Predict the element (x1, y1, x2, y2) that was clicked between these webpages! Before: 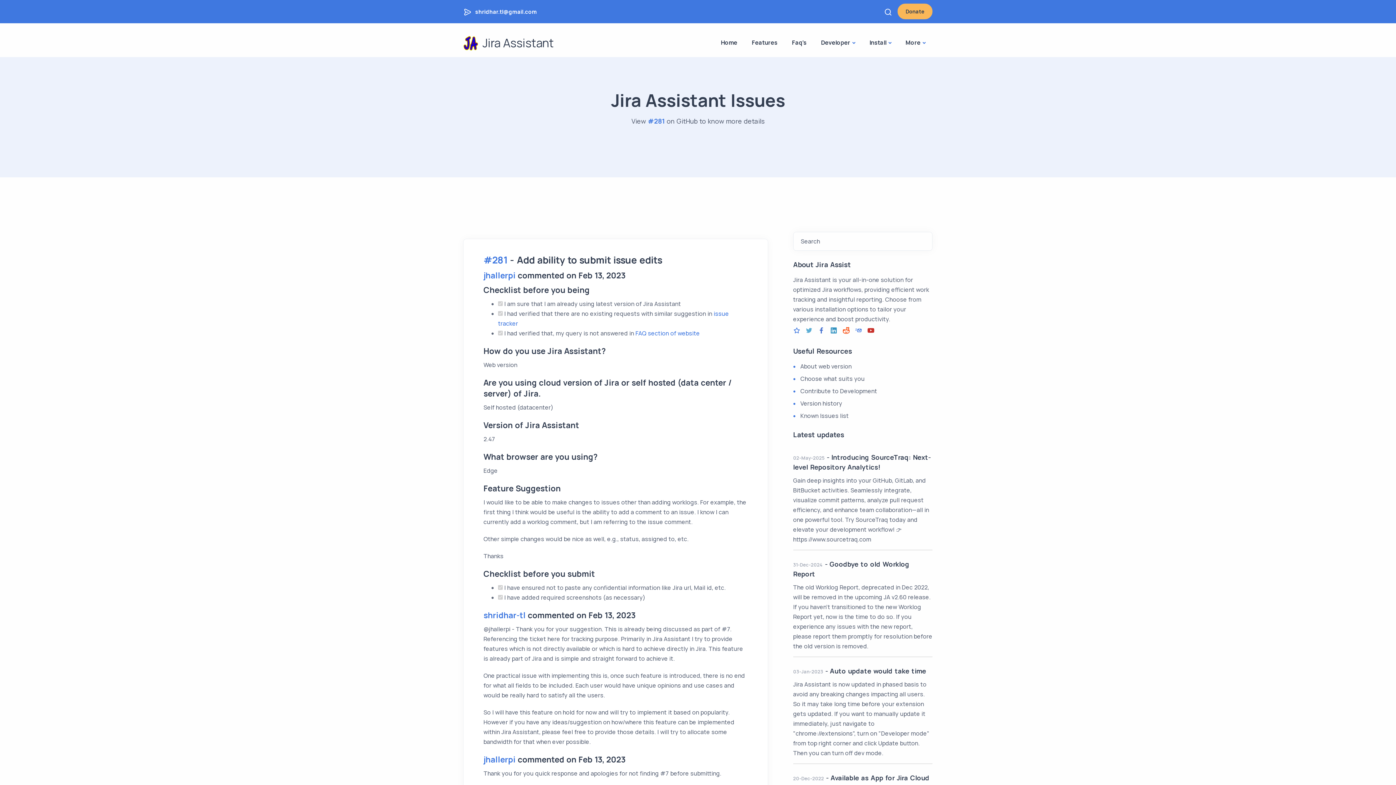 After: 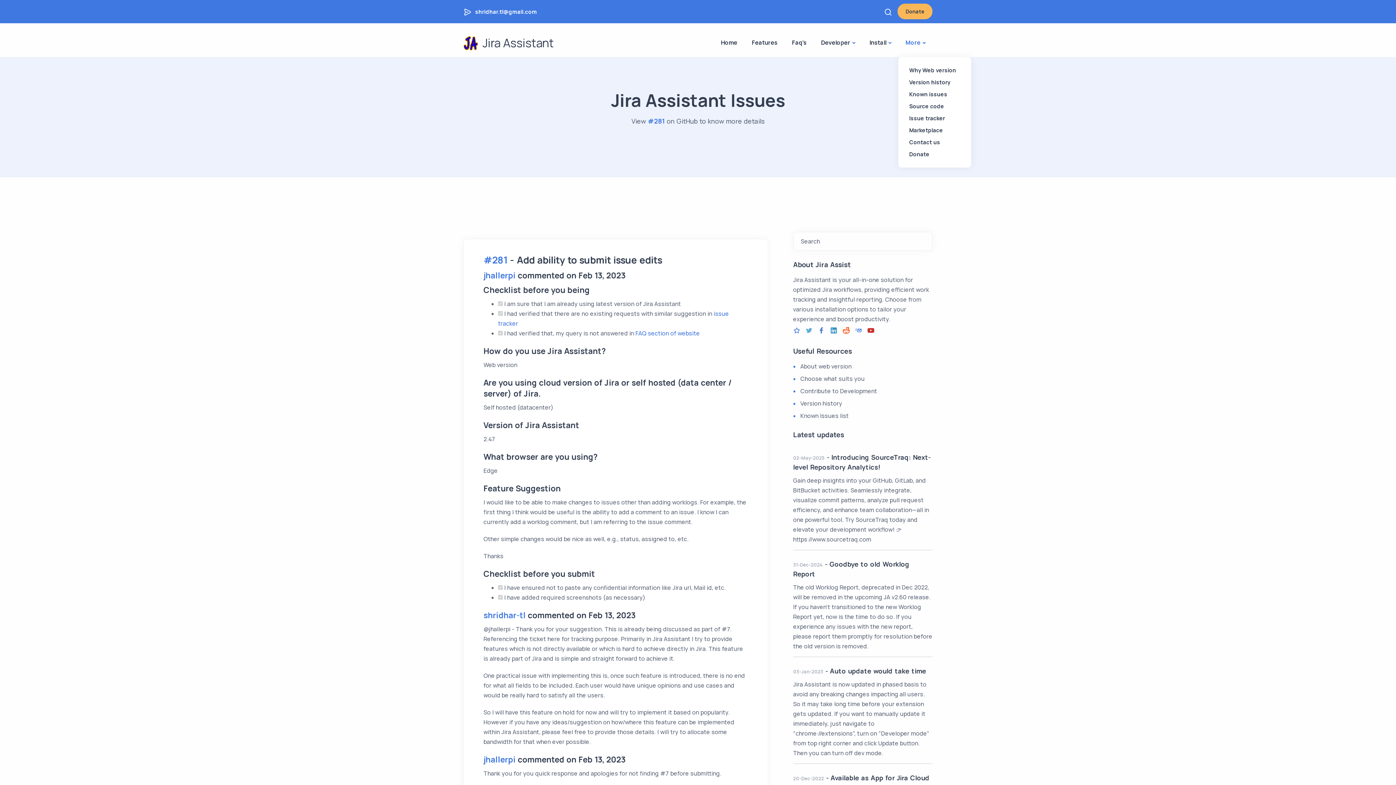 Action: label: More bbox: (898, 29, 932, 57)